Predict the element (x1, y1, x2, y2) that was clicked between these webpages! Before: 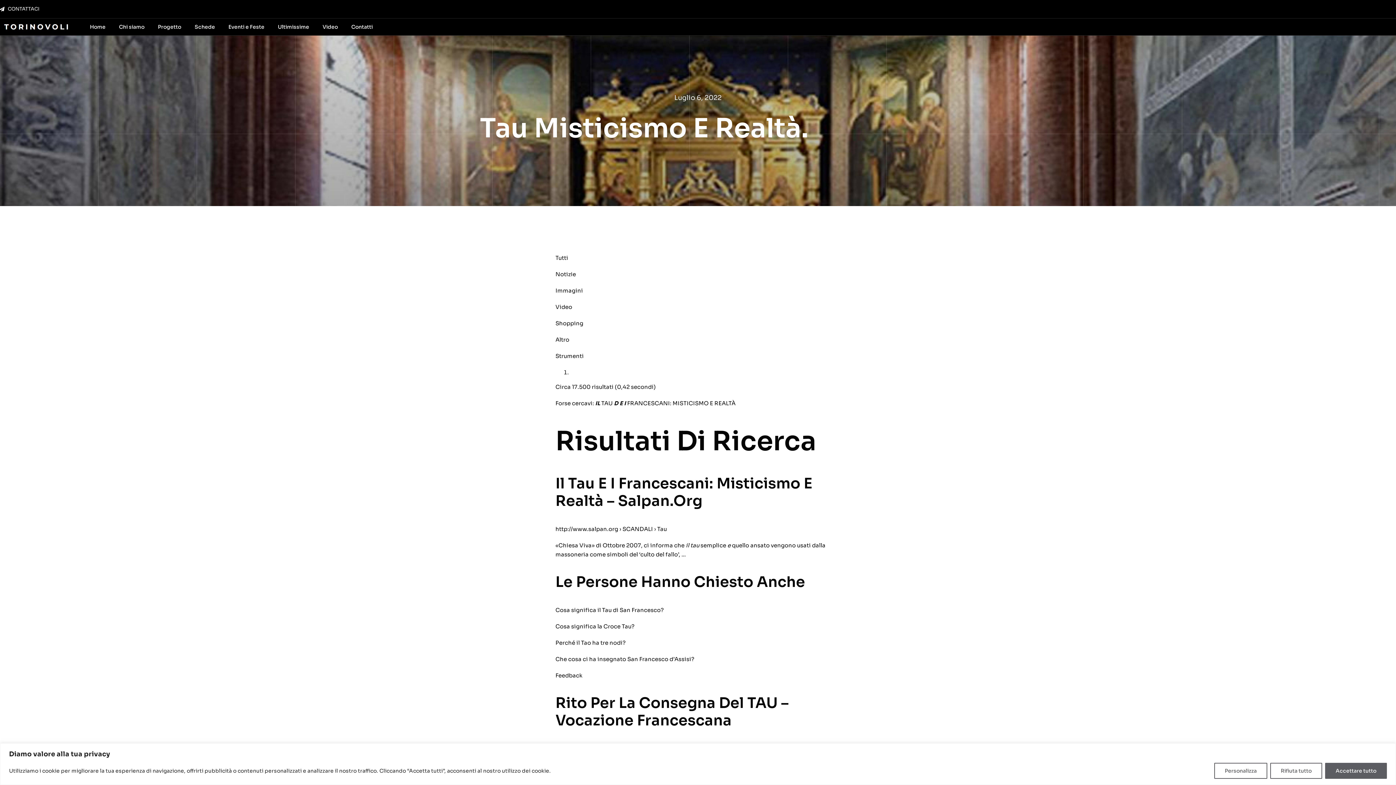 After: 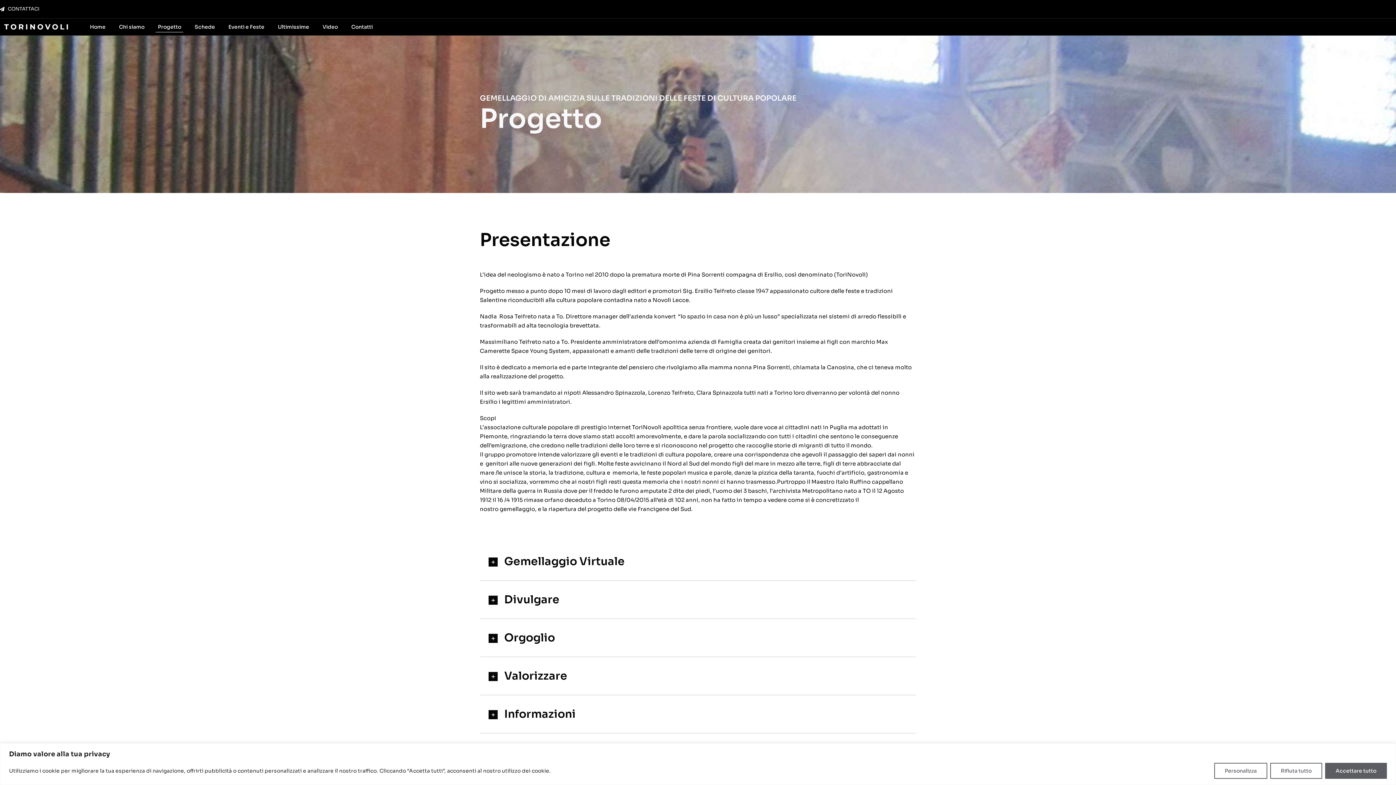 Action: label: Progetto bbox: (155, 21, 183, 32)